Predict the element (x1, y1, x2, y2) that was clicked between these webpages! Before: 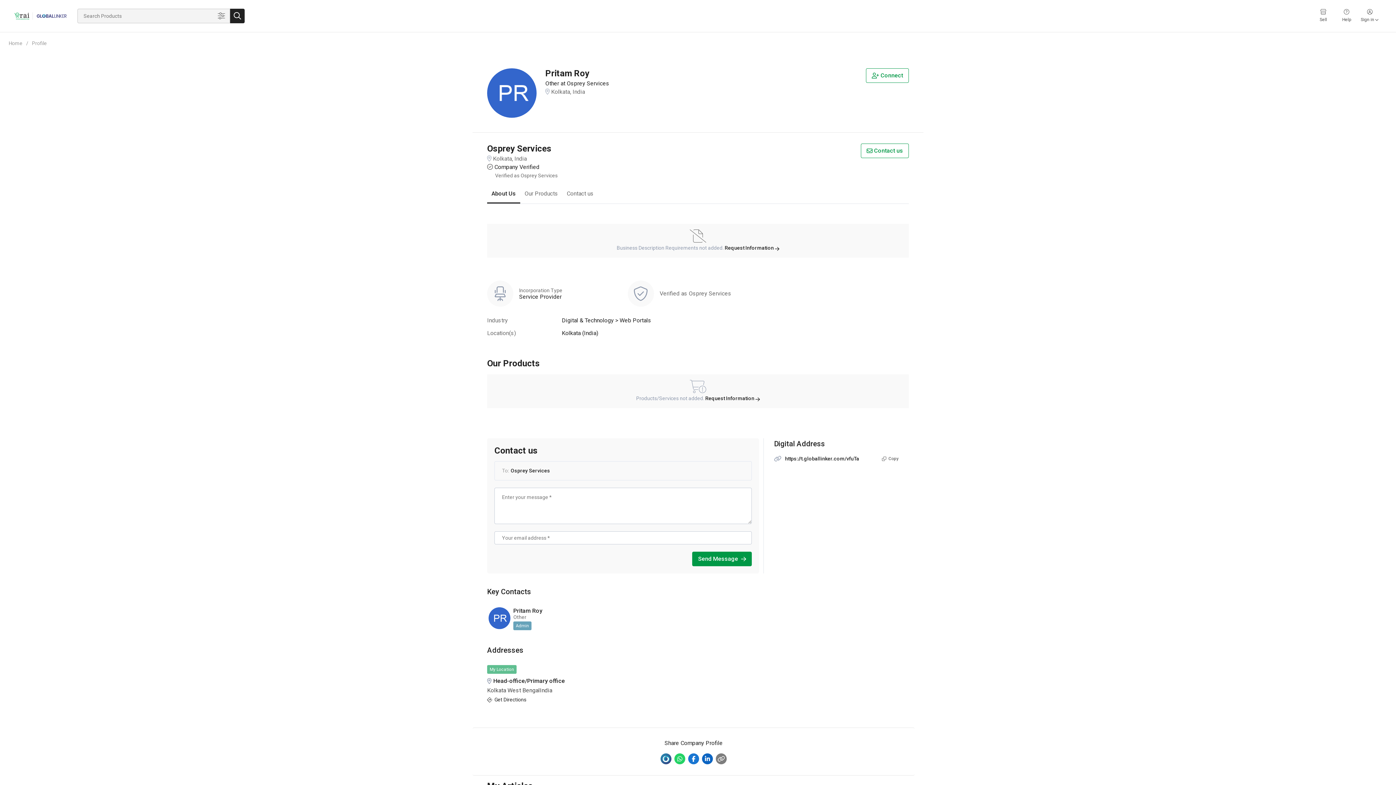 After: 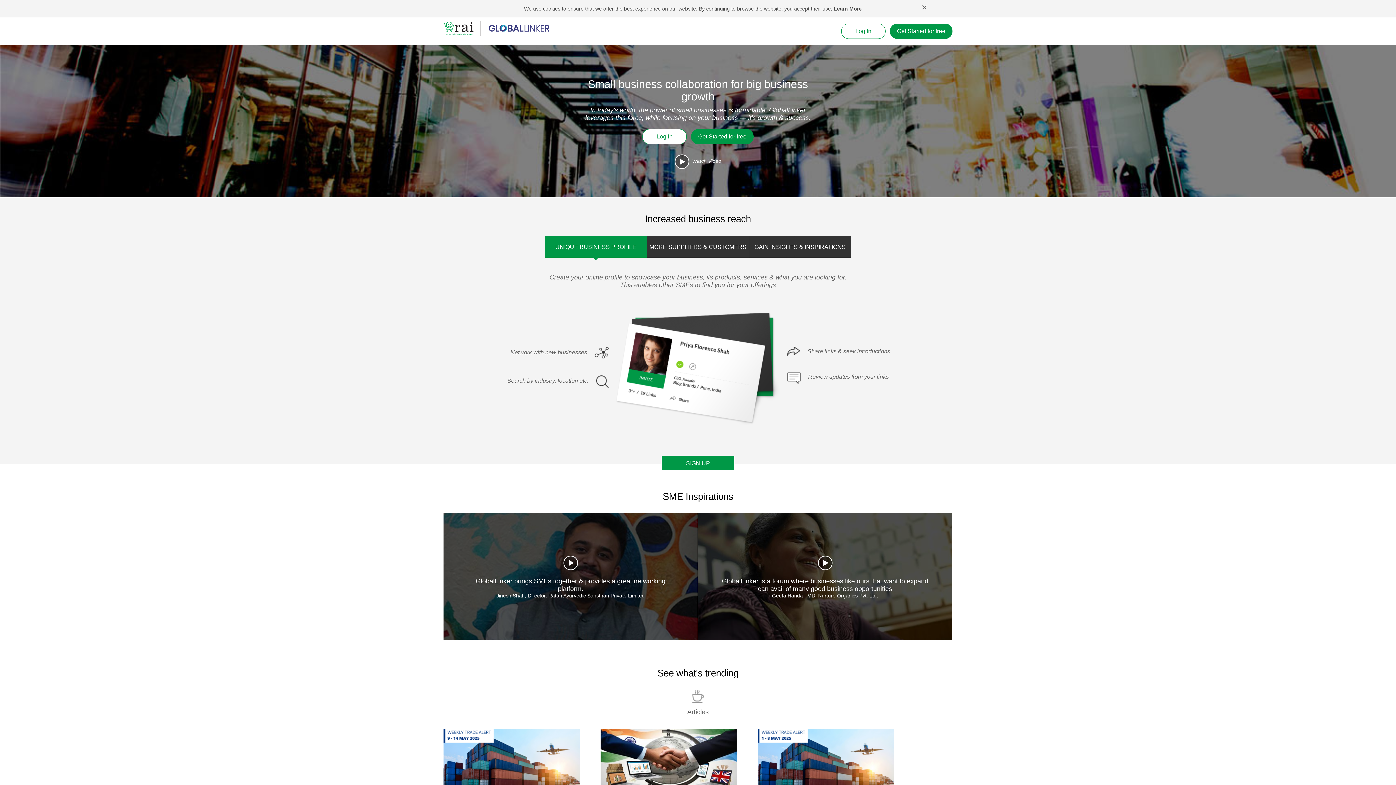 Action: label: Home bbox: (8, 39, 22, 47)